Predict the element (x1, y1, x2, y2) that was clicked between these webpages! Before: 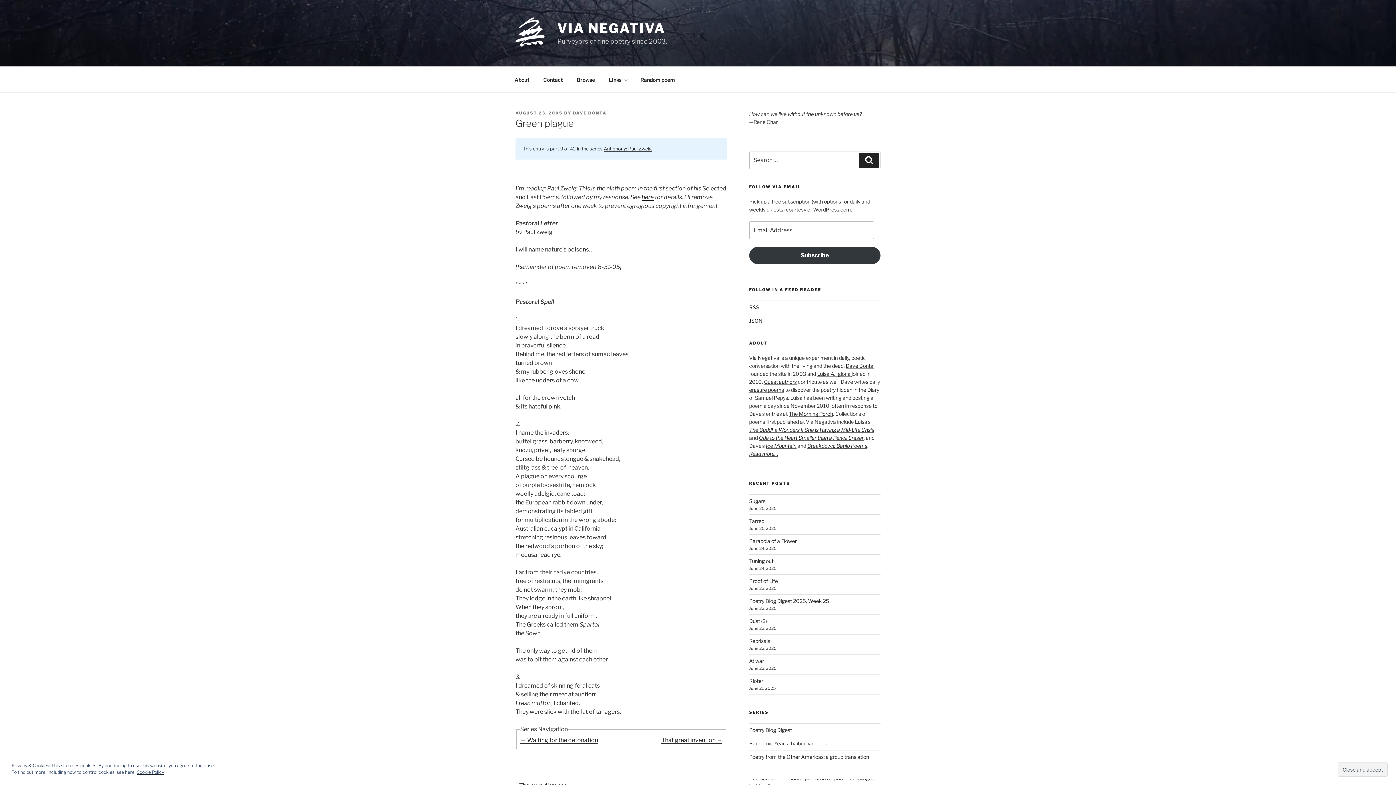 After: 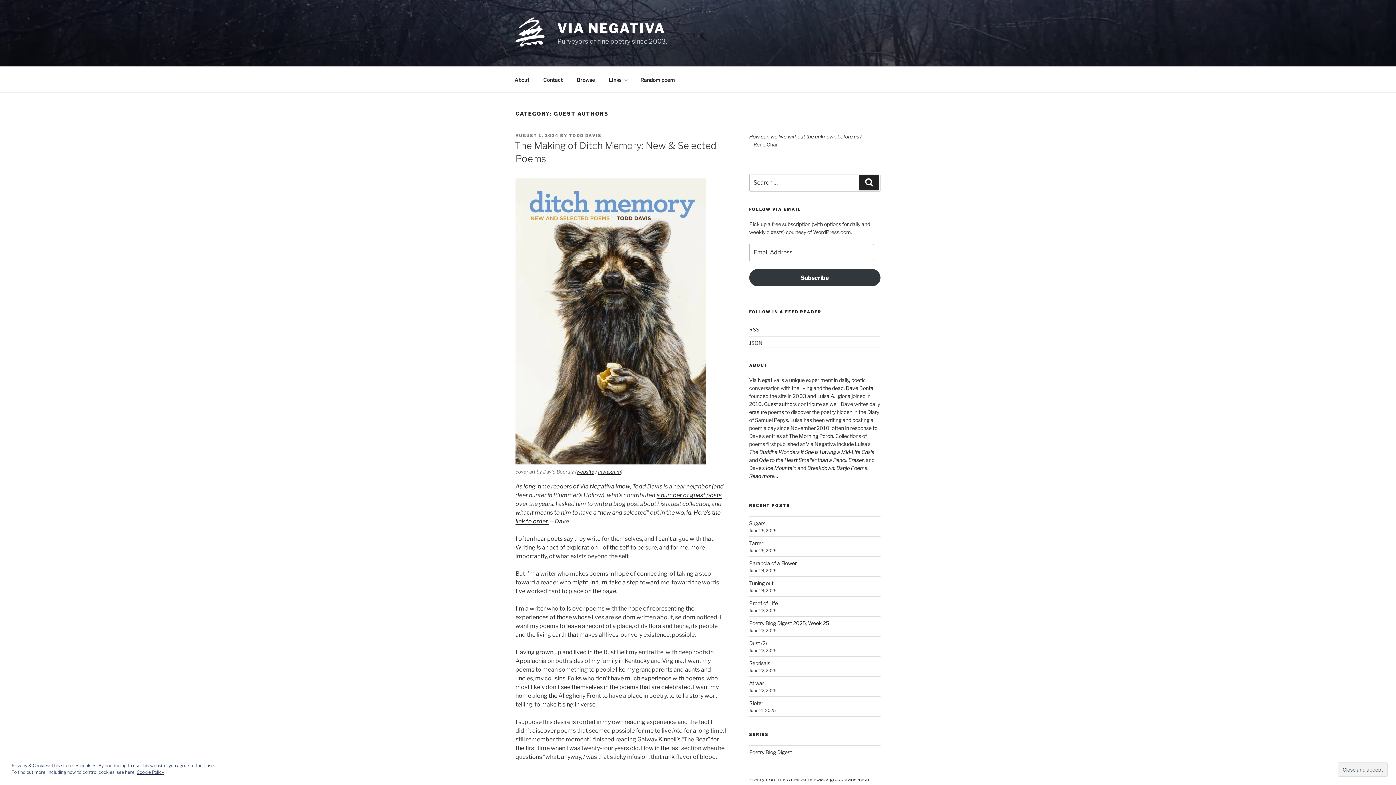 Action: label: Guest authors bbox: (764, 378, 796, 385)